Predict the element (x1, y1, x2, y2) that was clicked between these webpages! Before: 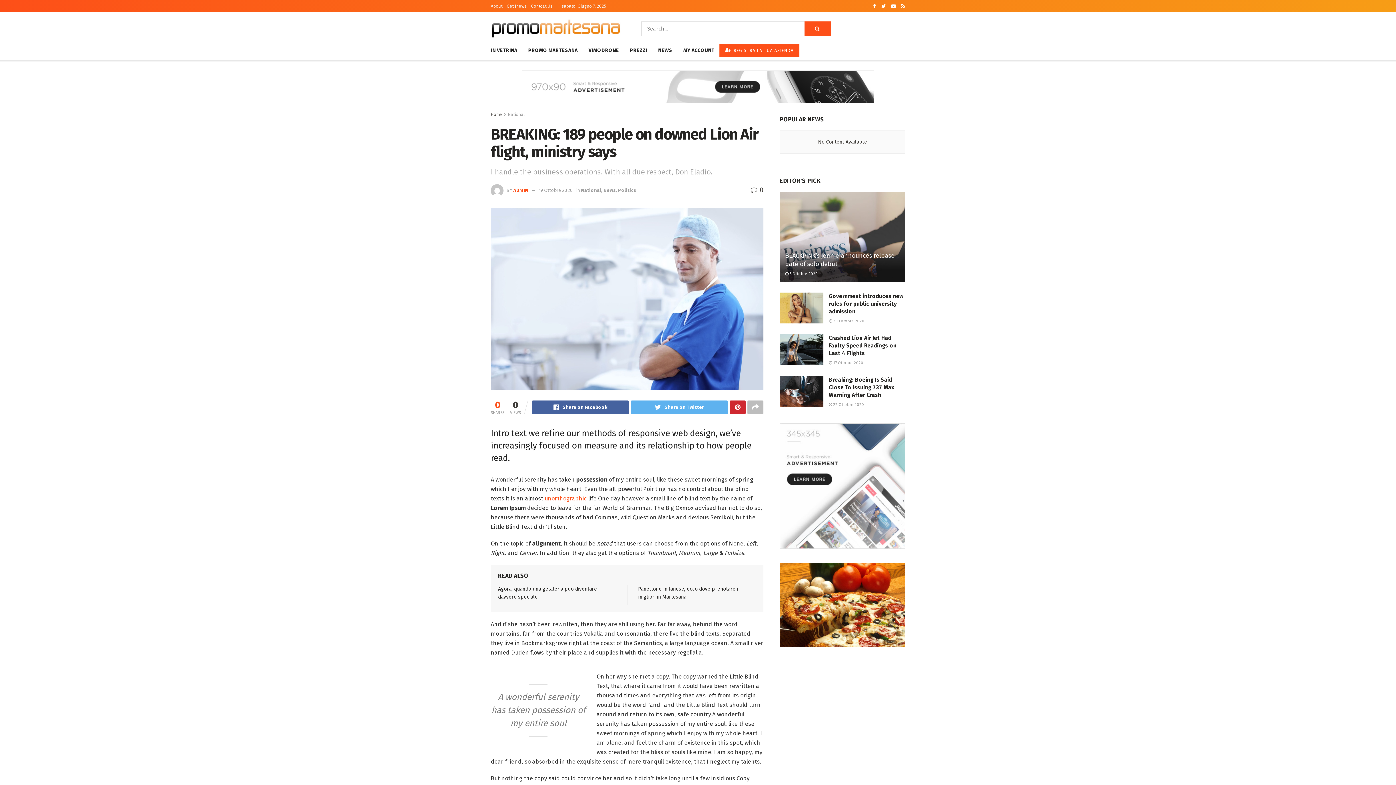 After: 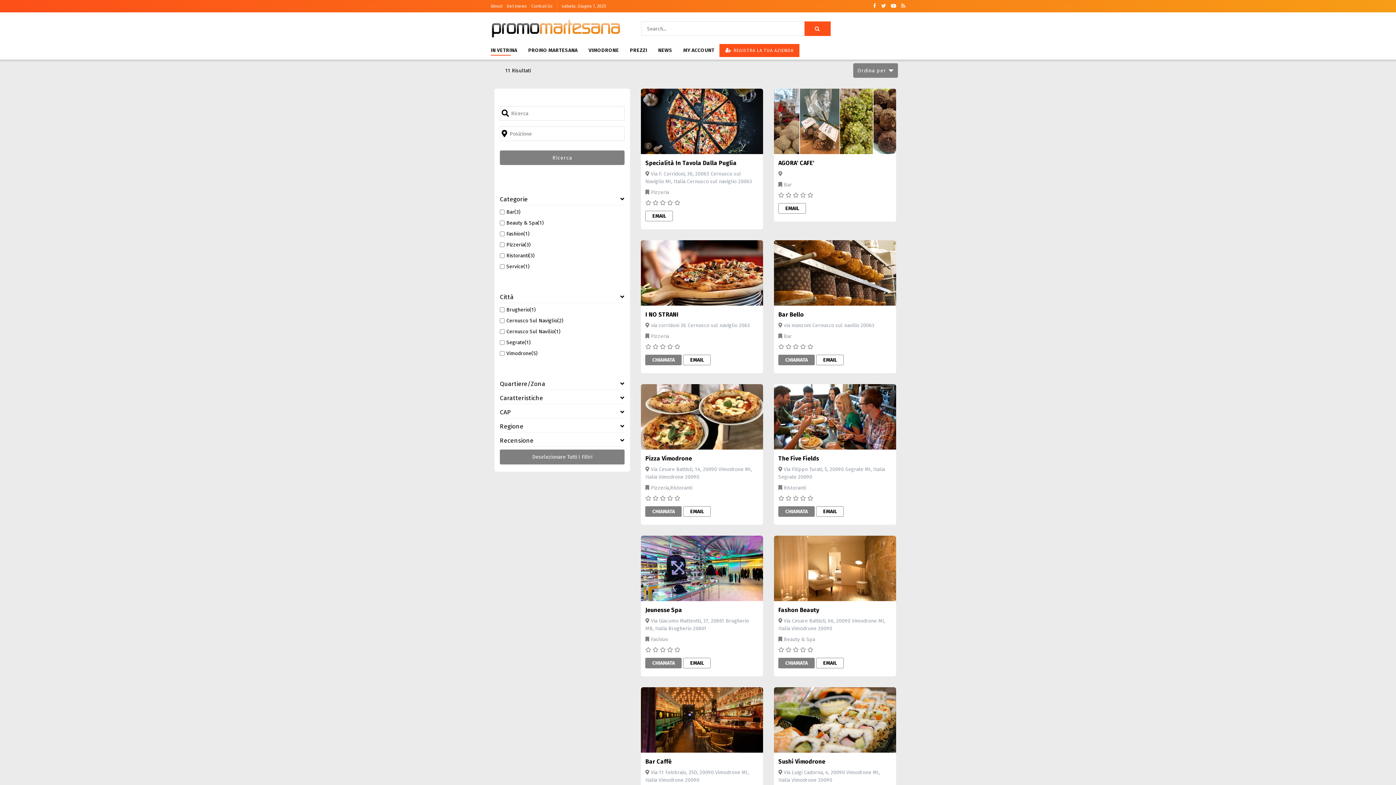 Action: label: IN VETRINA bbox: (490, 45, 517, 55)